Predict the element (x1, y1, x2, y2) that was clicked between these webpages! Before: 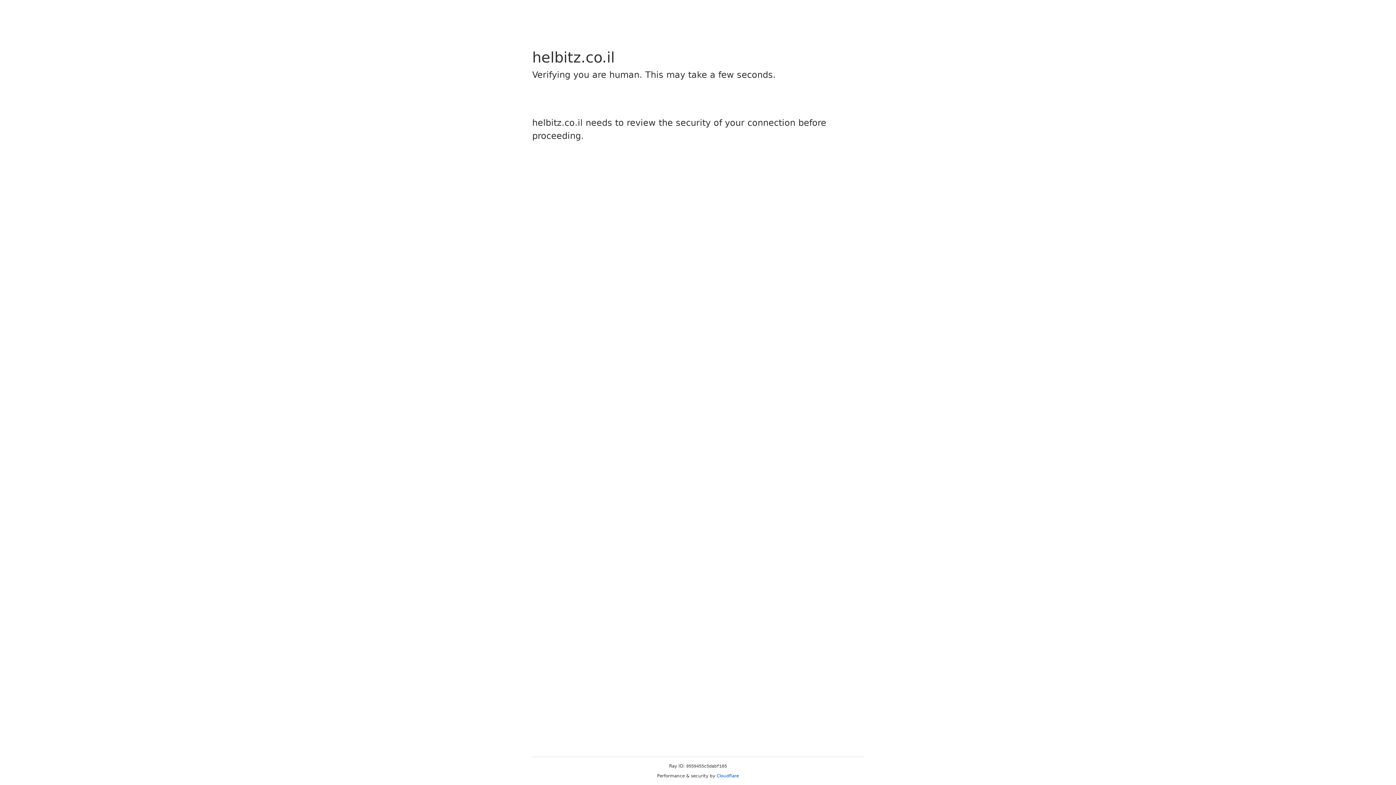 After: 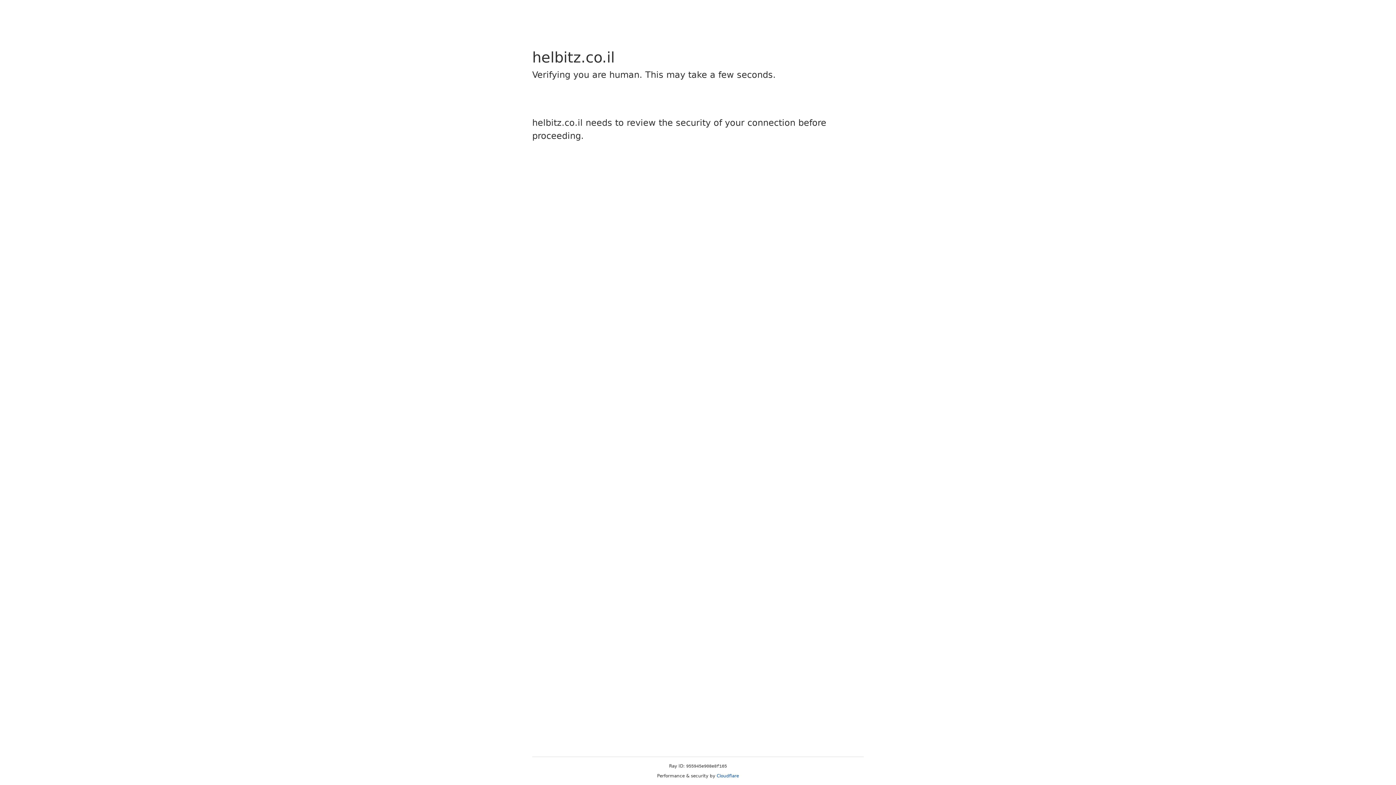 Action: label: Cloudflare bbox: (716, 773, 739, 778)